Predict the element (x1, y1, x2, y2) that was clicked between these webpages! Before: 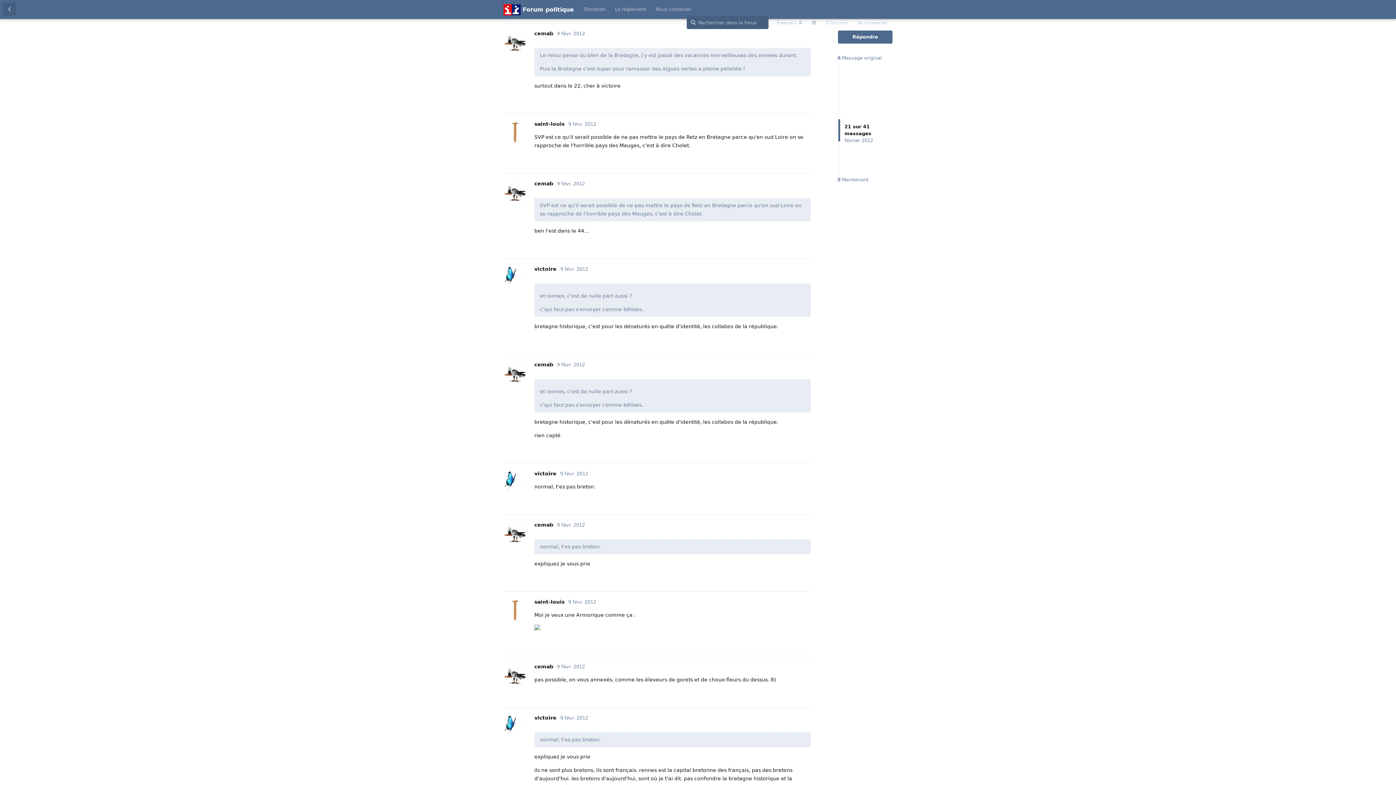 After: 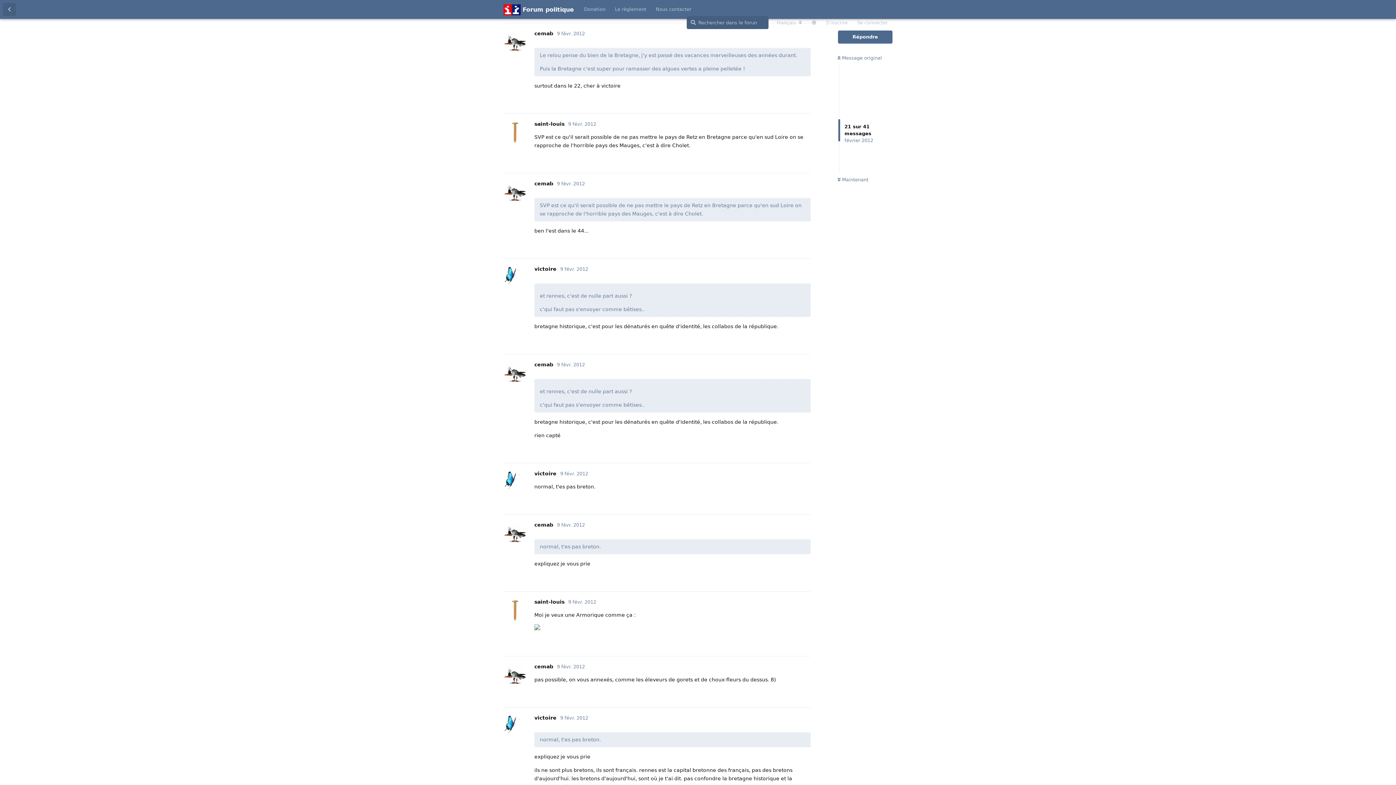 Action: bbox: (579, 2, 610, 16) label: Donation